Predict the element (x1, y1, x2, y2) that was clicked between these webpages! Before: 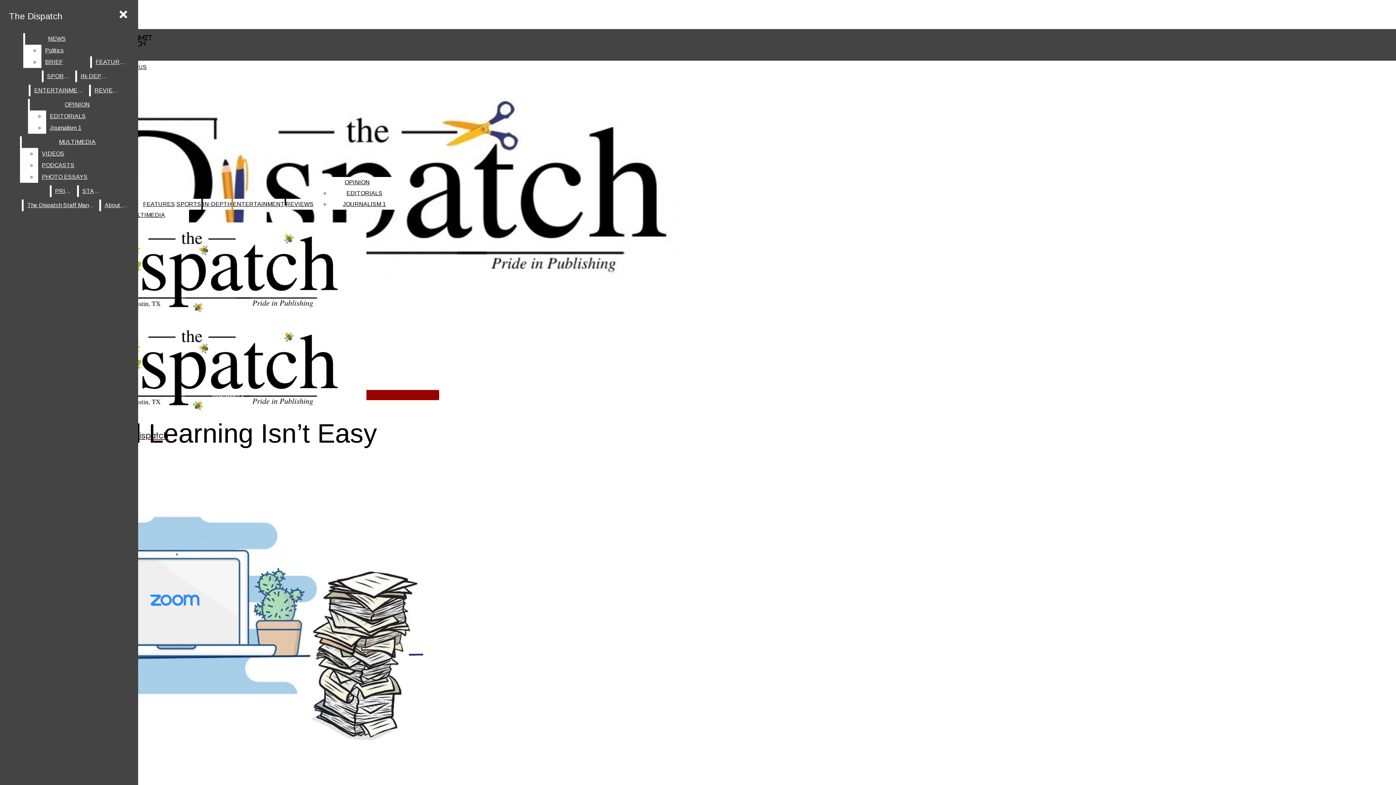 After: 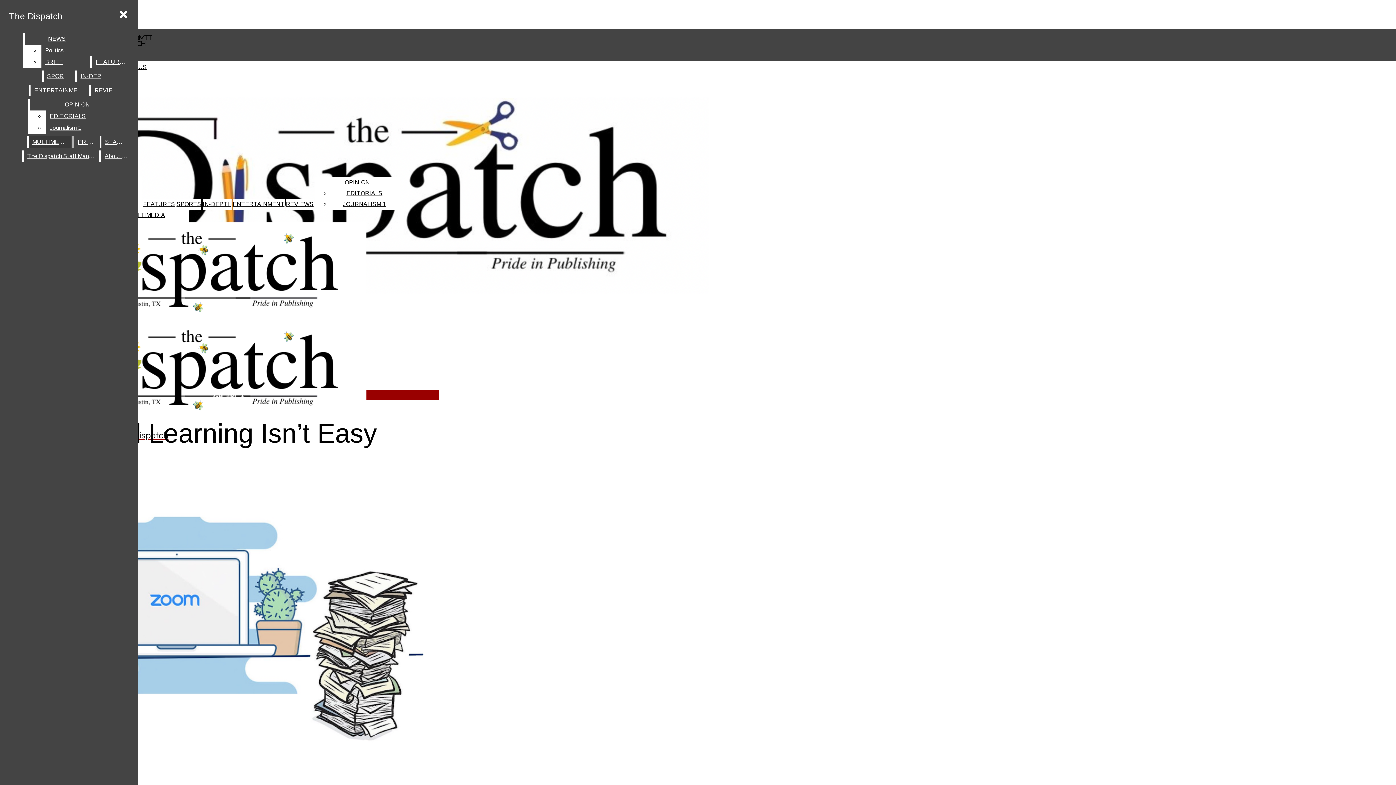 Action: label: MULTIMEDIA bbox: (21, 136, 132, 148)